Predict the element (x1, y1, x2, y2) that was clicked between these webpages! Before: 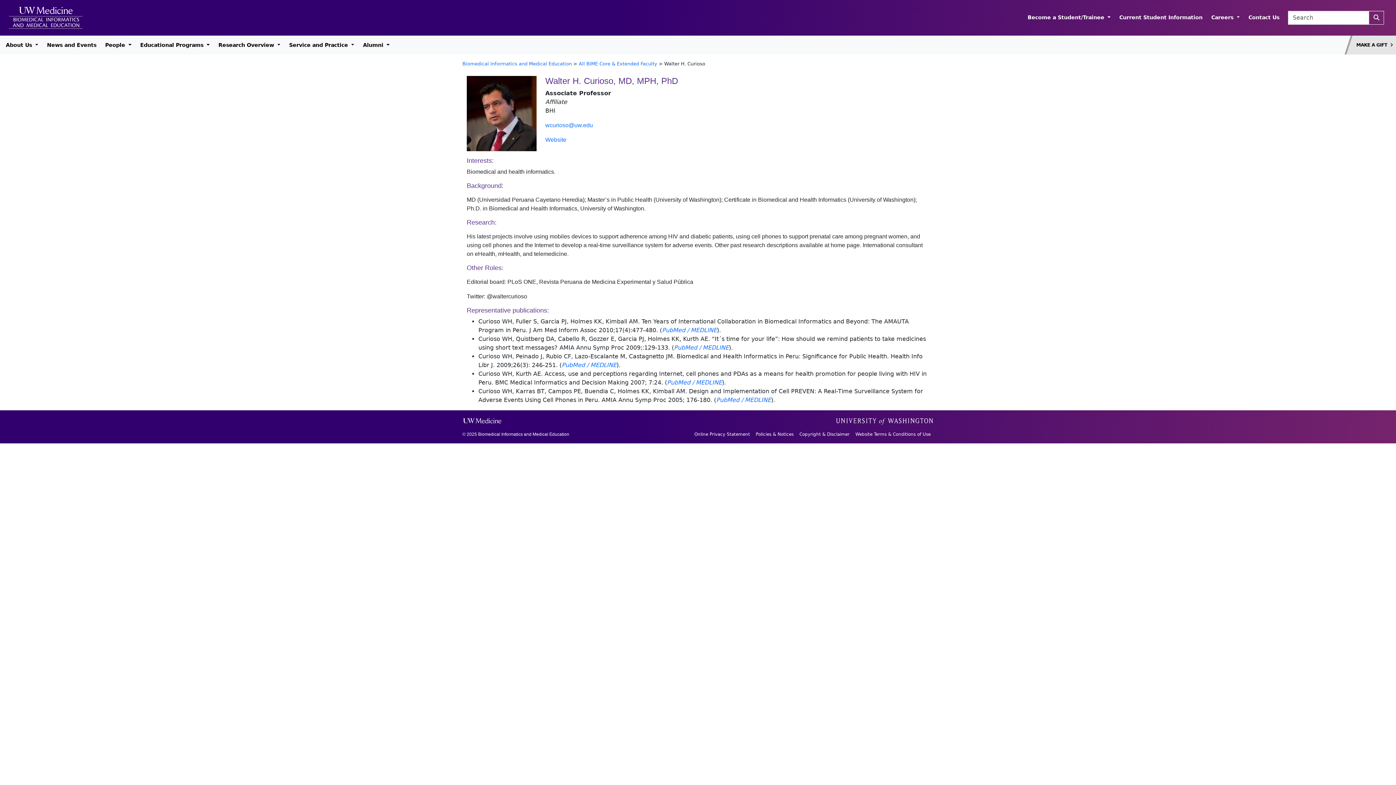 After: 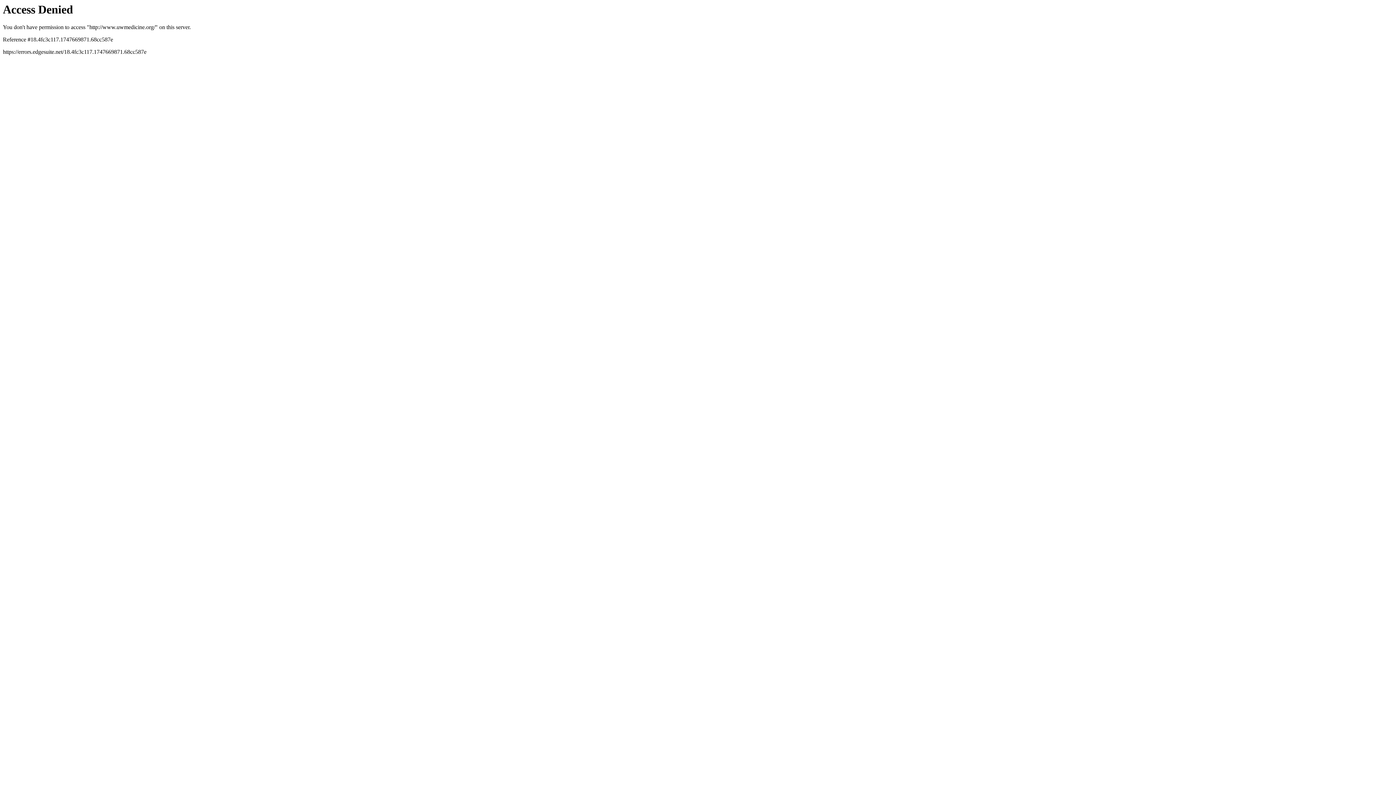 Action: bbox: (462, 410, 502, 425)